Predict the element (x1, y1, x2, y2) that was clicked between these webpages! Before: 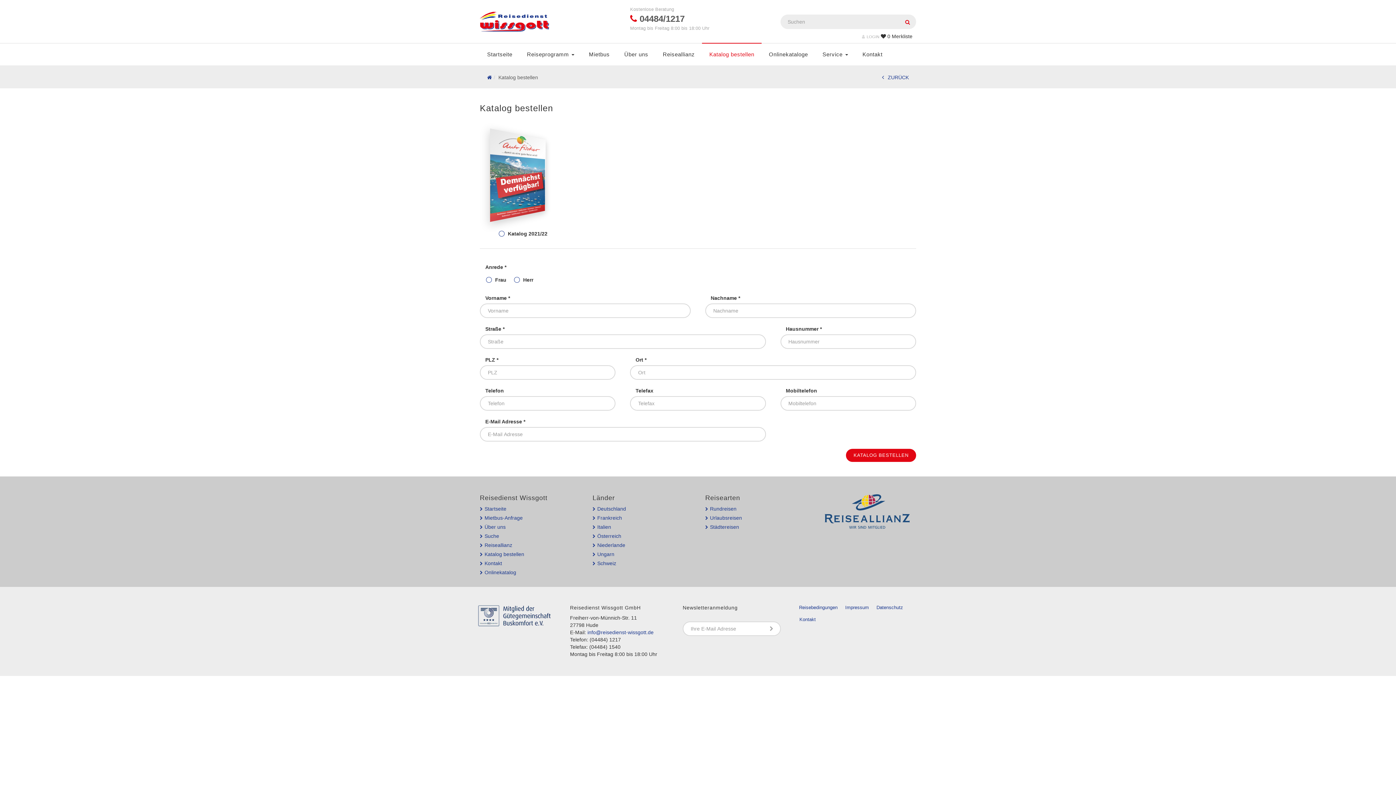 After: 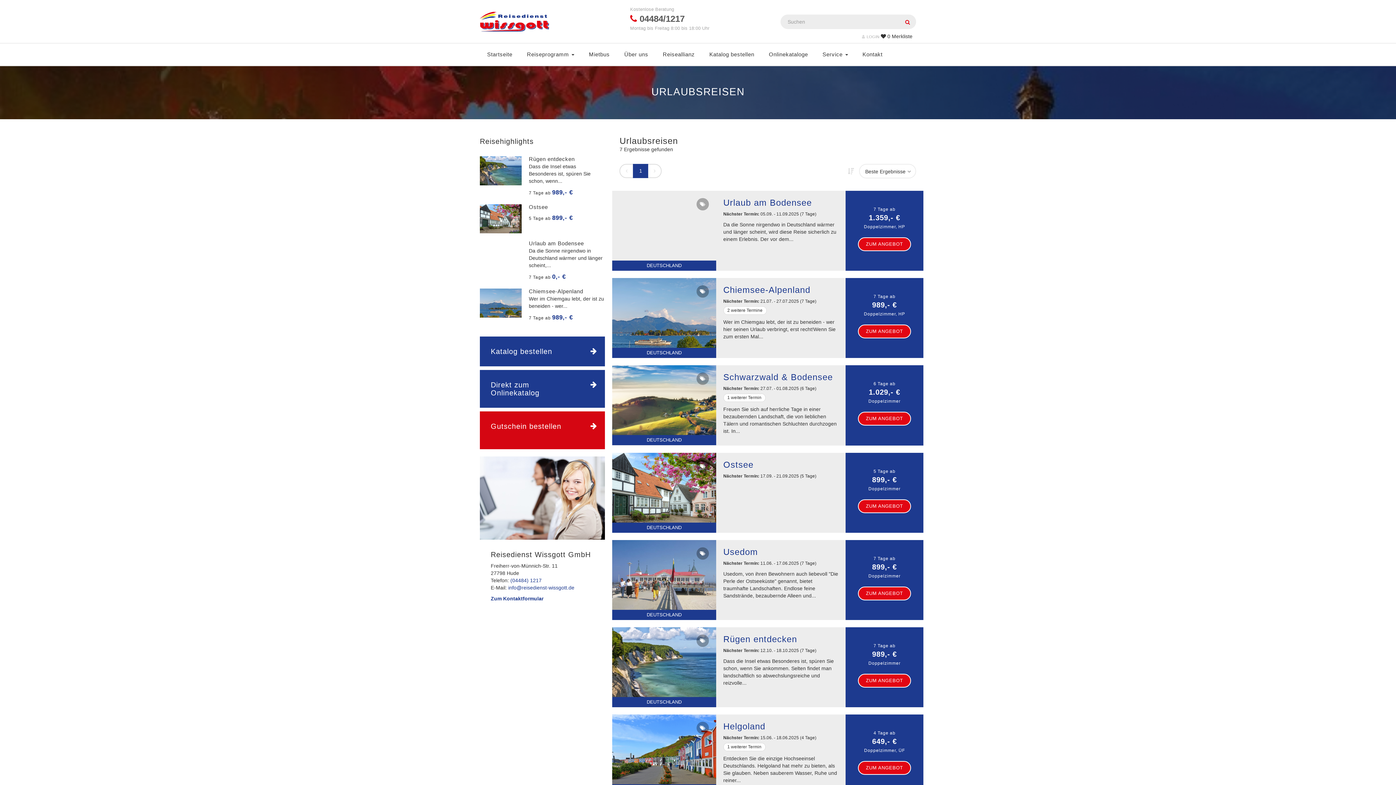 Action: bbox: (705, 515, 742, 520) label: Urlaubsreisen